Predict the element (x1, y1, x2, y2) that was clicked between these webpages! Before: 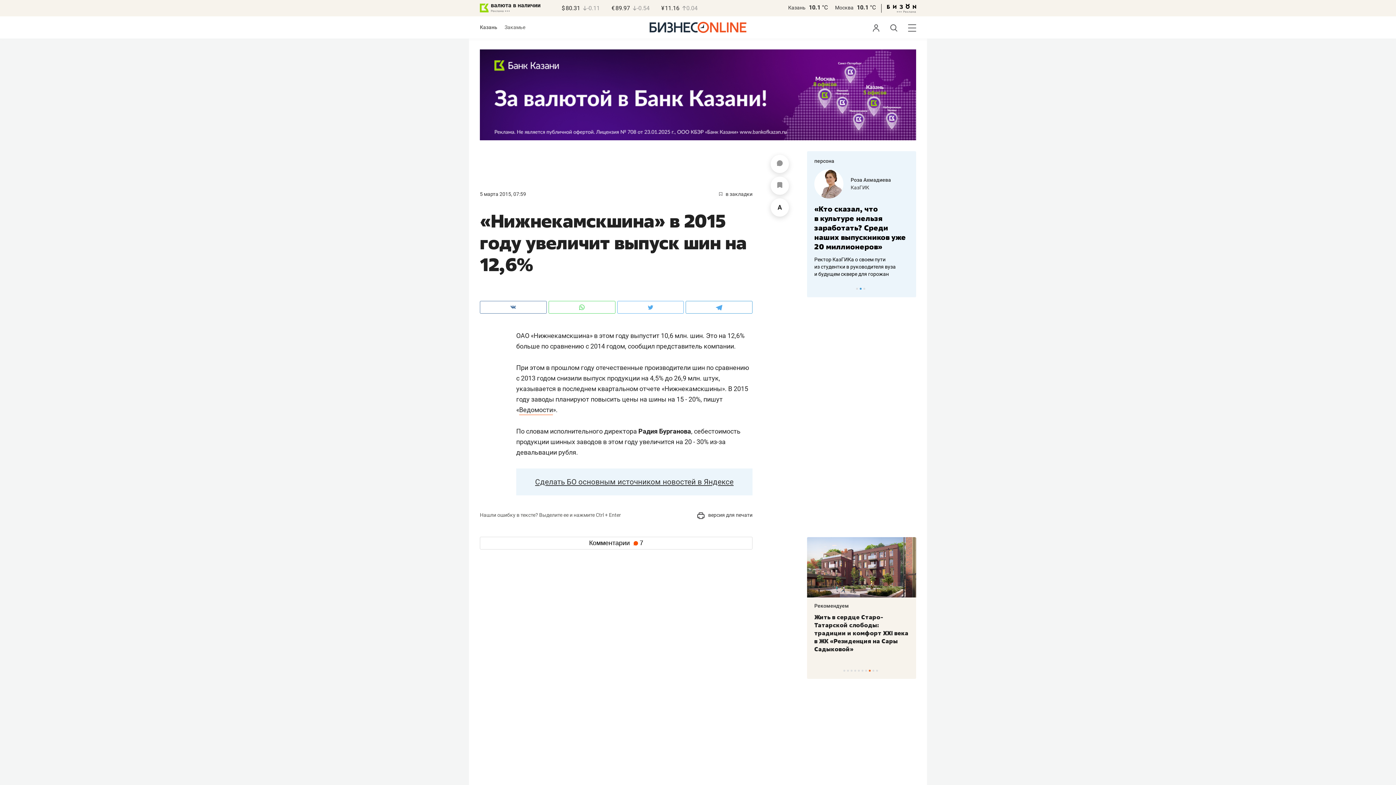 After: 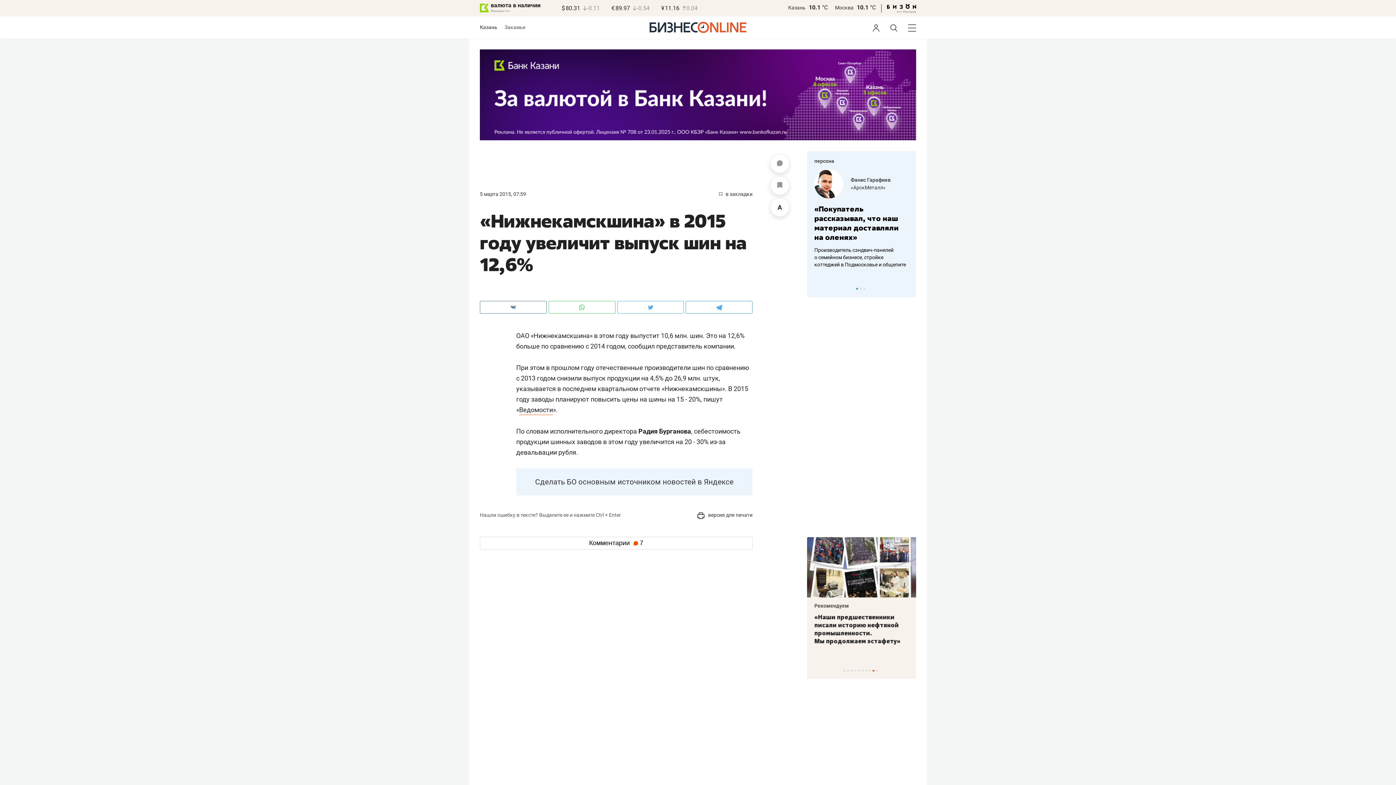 Action: label: Сделать БО основным источником новостей в Яндексе bbox: (516, 468, 752, 495)